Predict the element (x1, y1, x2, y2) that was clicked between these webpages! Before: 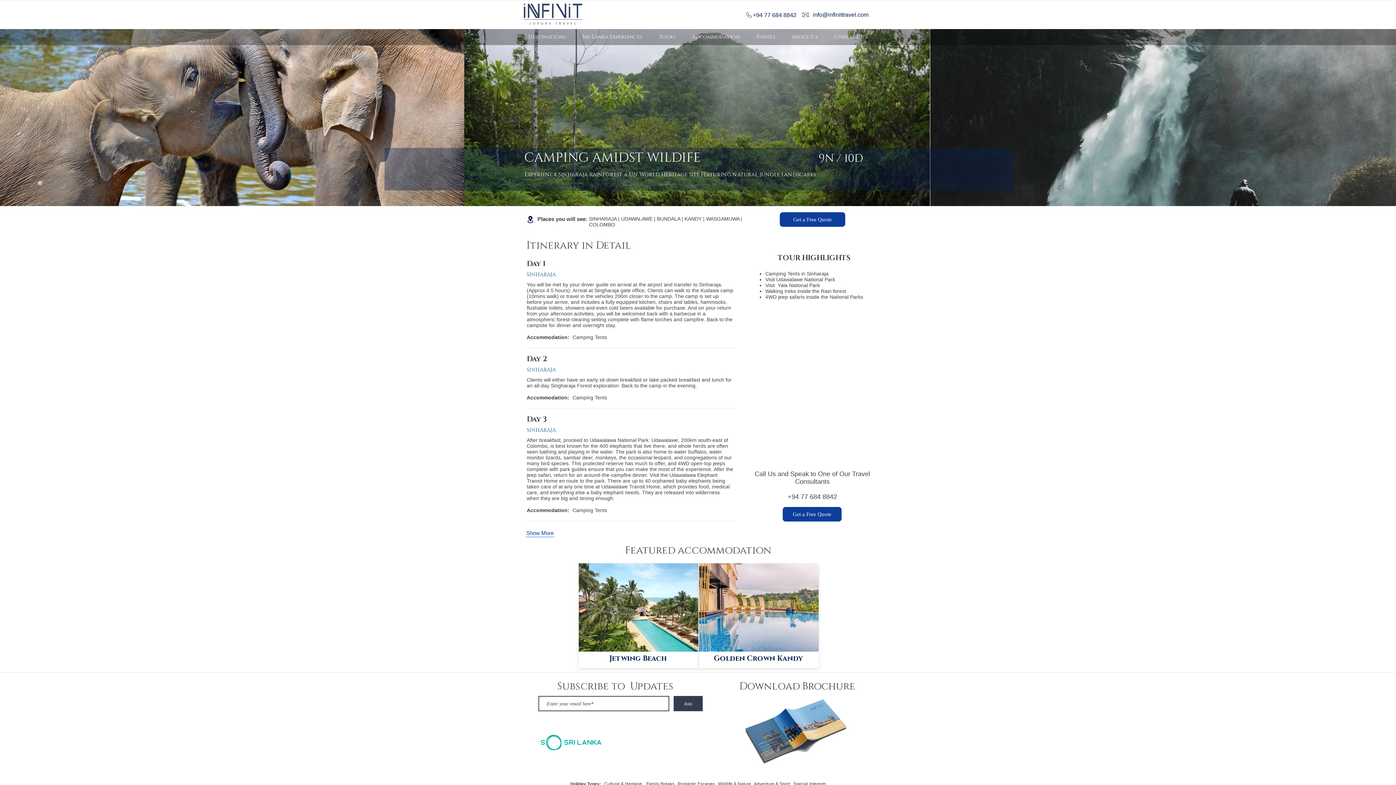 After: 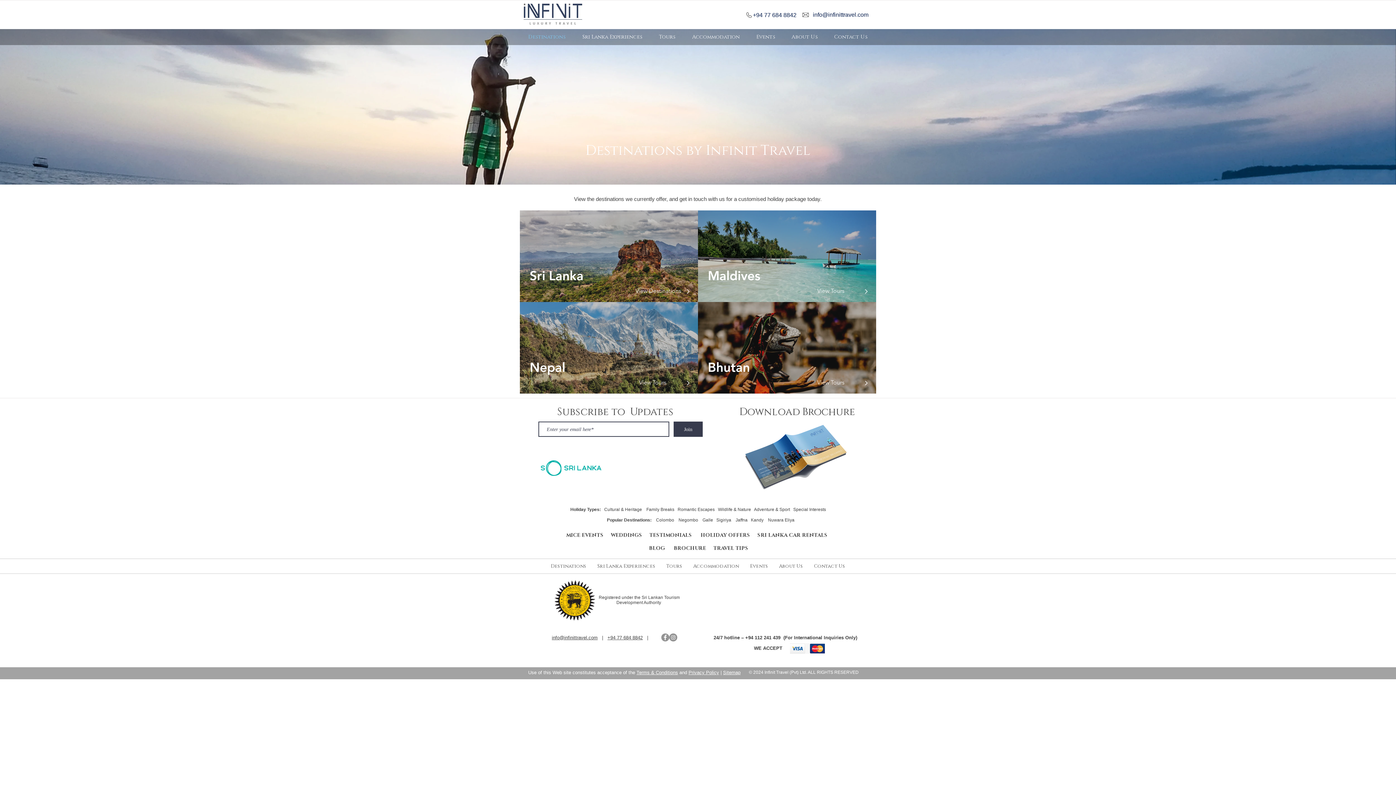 Action: bbox: (520, 29, 574, 45) label: Destinations